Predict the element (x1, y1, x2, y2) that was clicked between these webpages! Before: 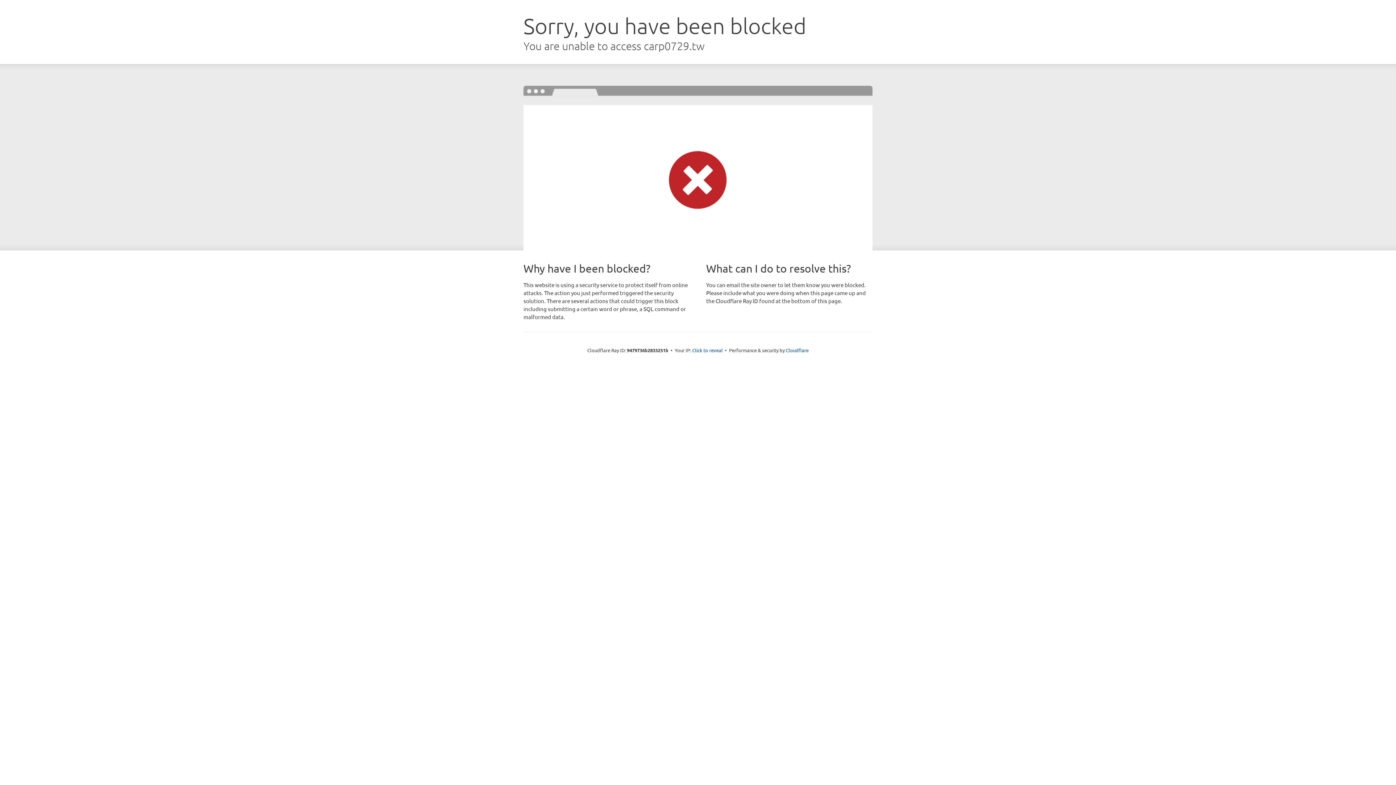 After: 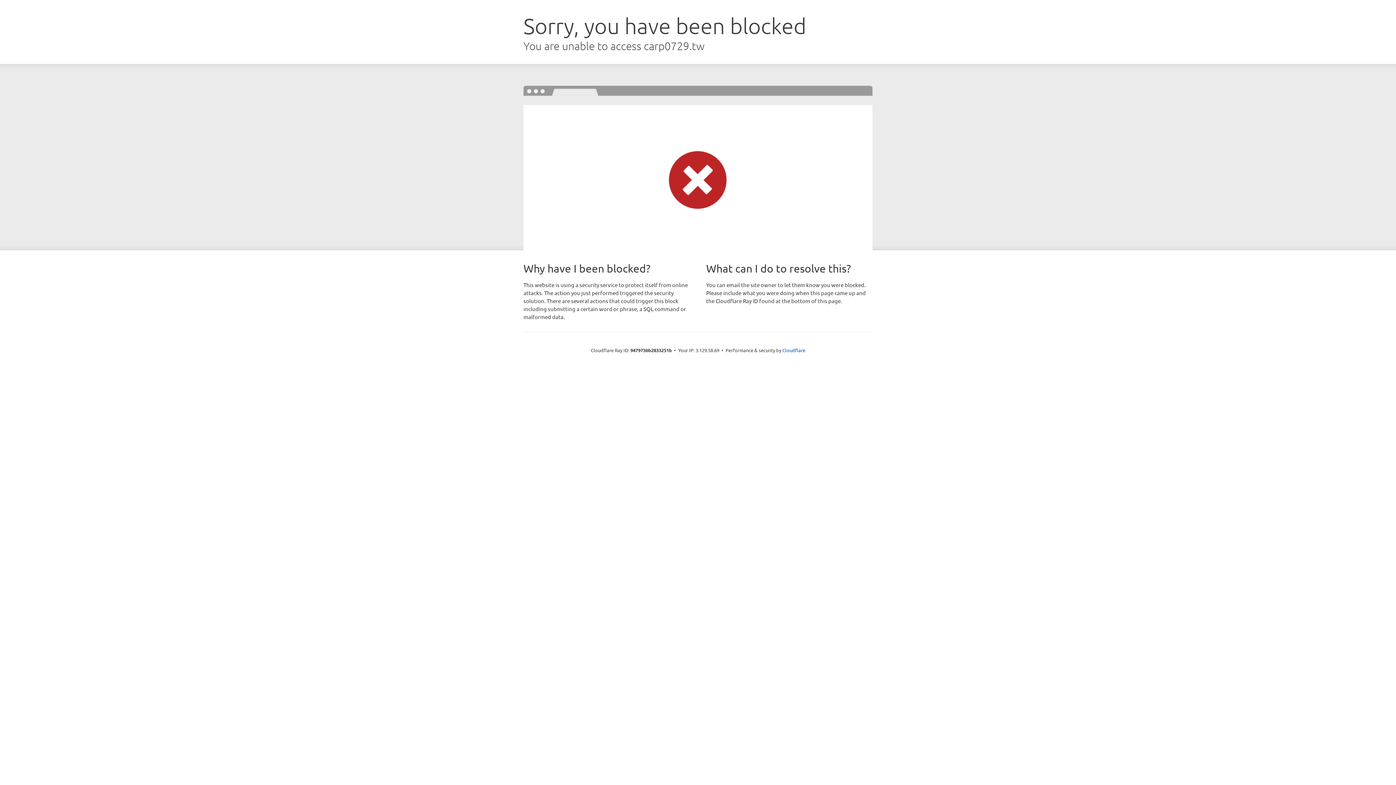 Action: label: Click to reveal bbox: (692, 346, 722, 353)